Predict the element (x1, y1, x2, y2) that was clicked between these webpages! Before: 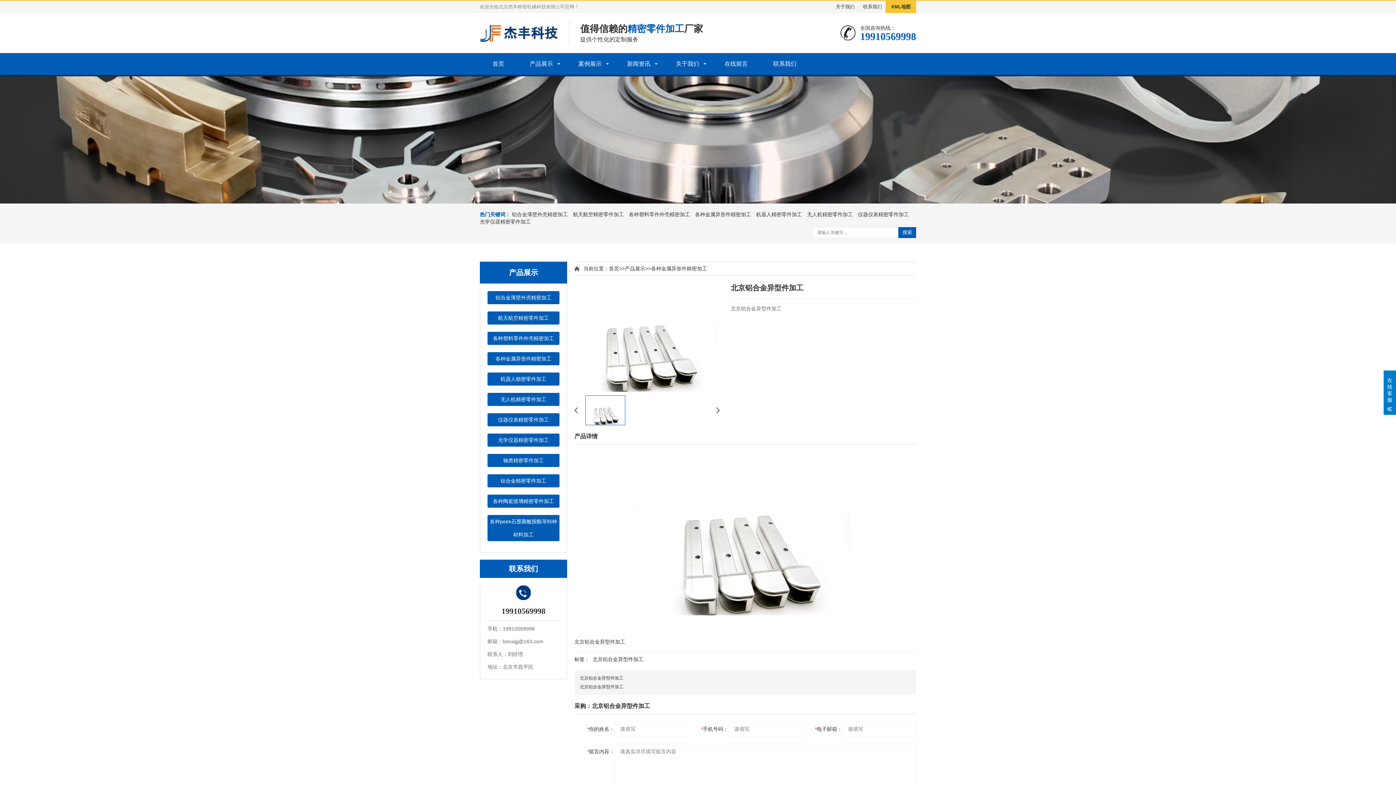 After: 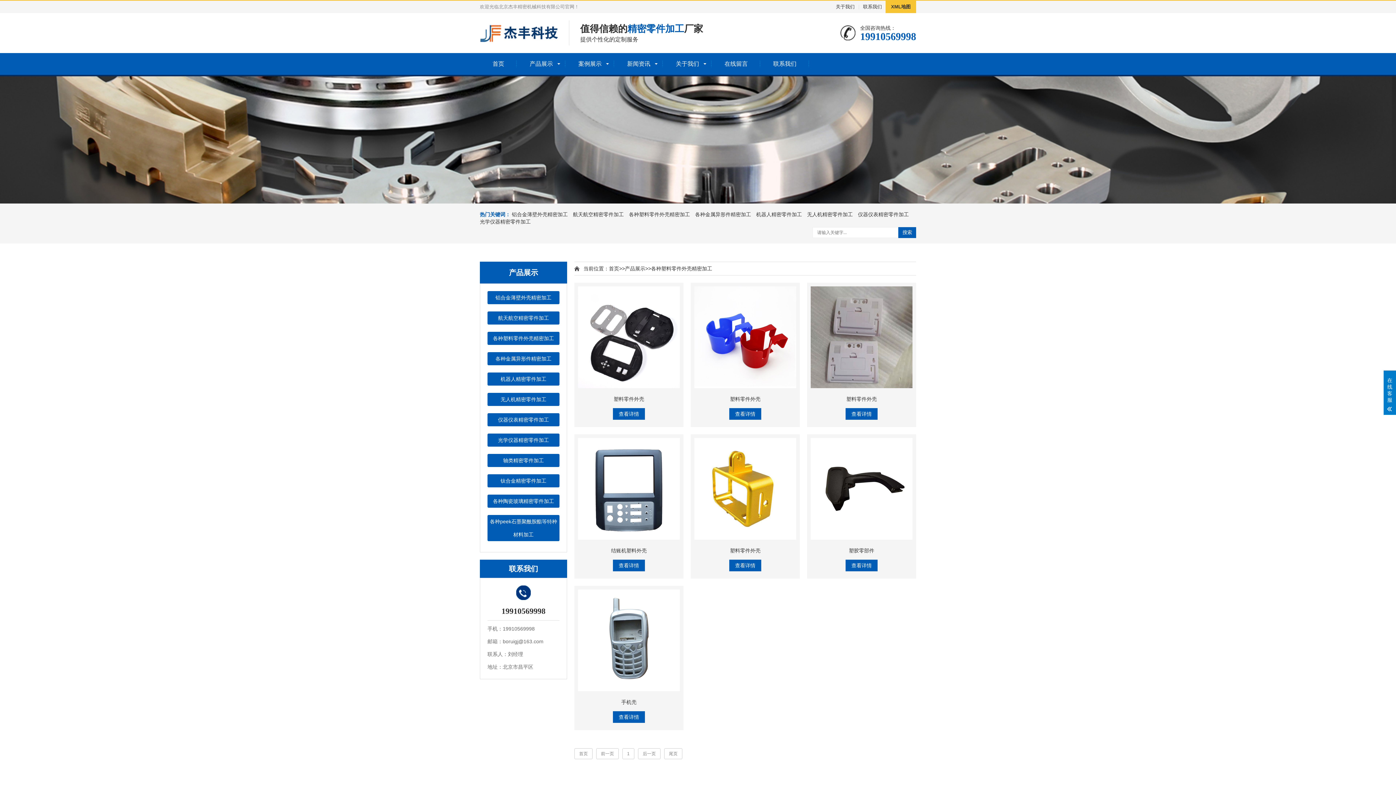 Action: label: 各种塑料零件外壳精密加工 bbox: (487, 332, 559, 345)